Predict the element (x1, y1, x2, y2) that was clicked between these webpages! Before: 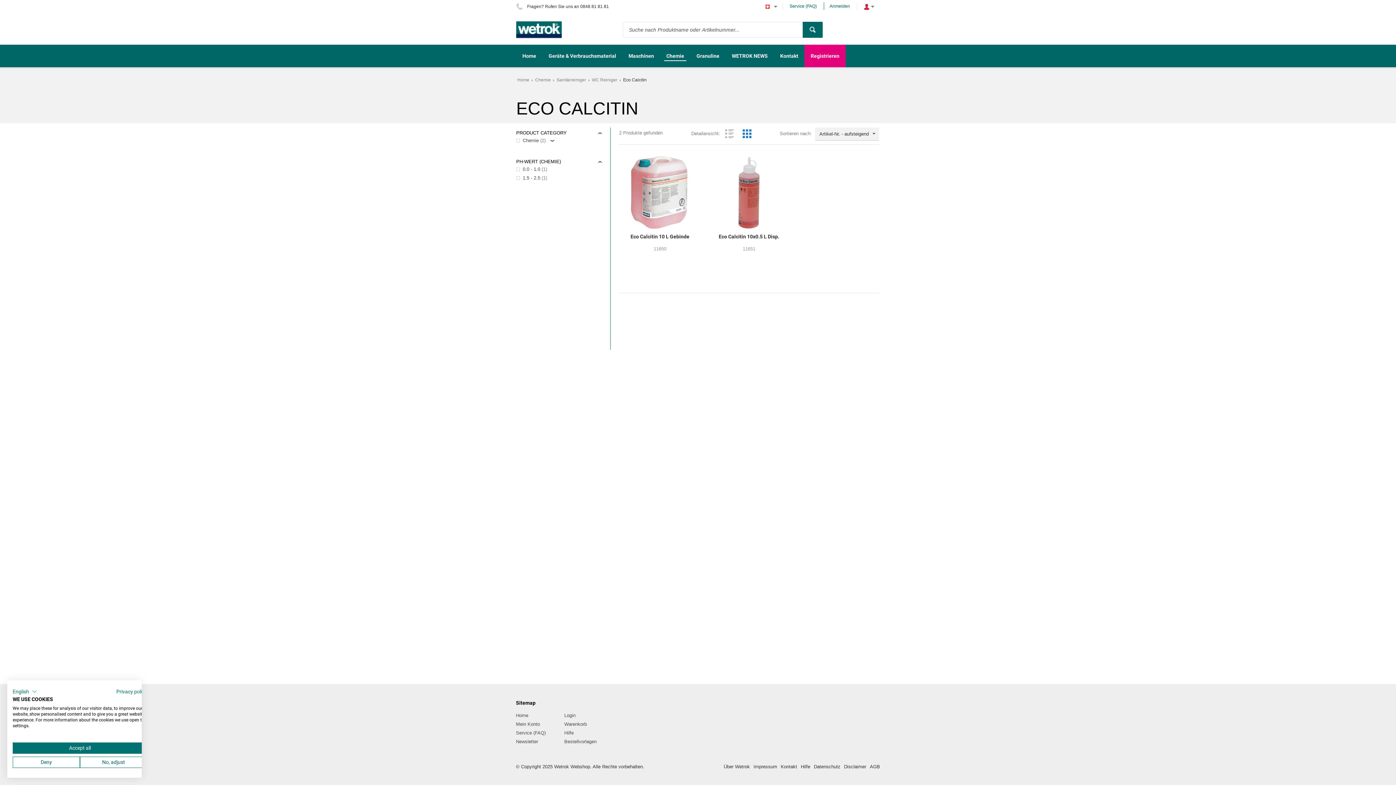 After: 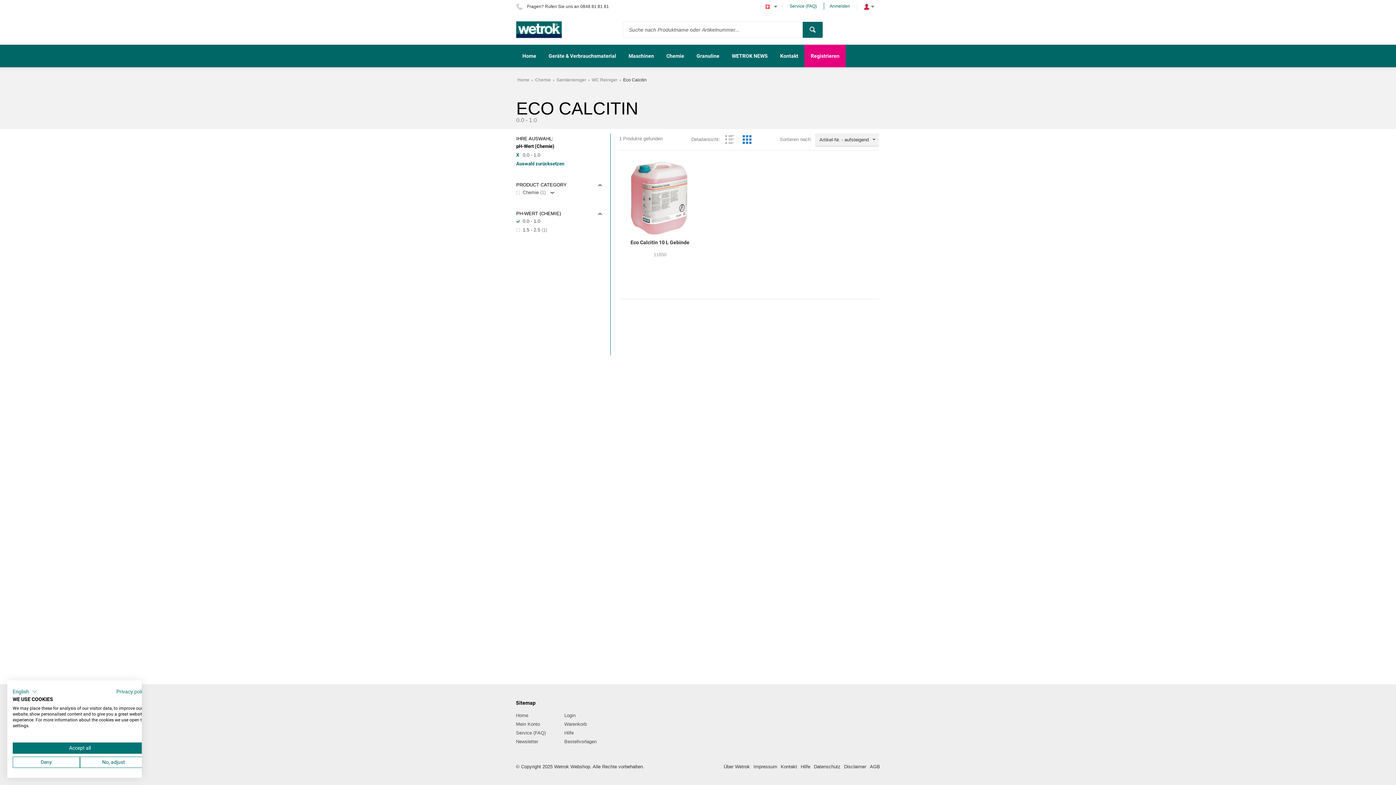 Action: bbox: (522, 165, 540, 173) label: 0.0 - 1.0